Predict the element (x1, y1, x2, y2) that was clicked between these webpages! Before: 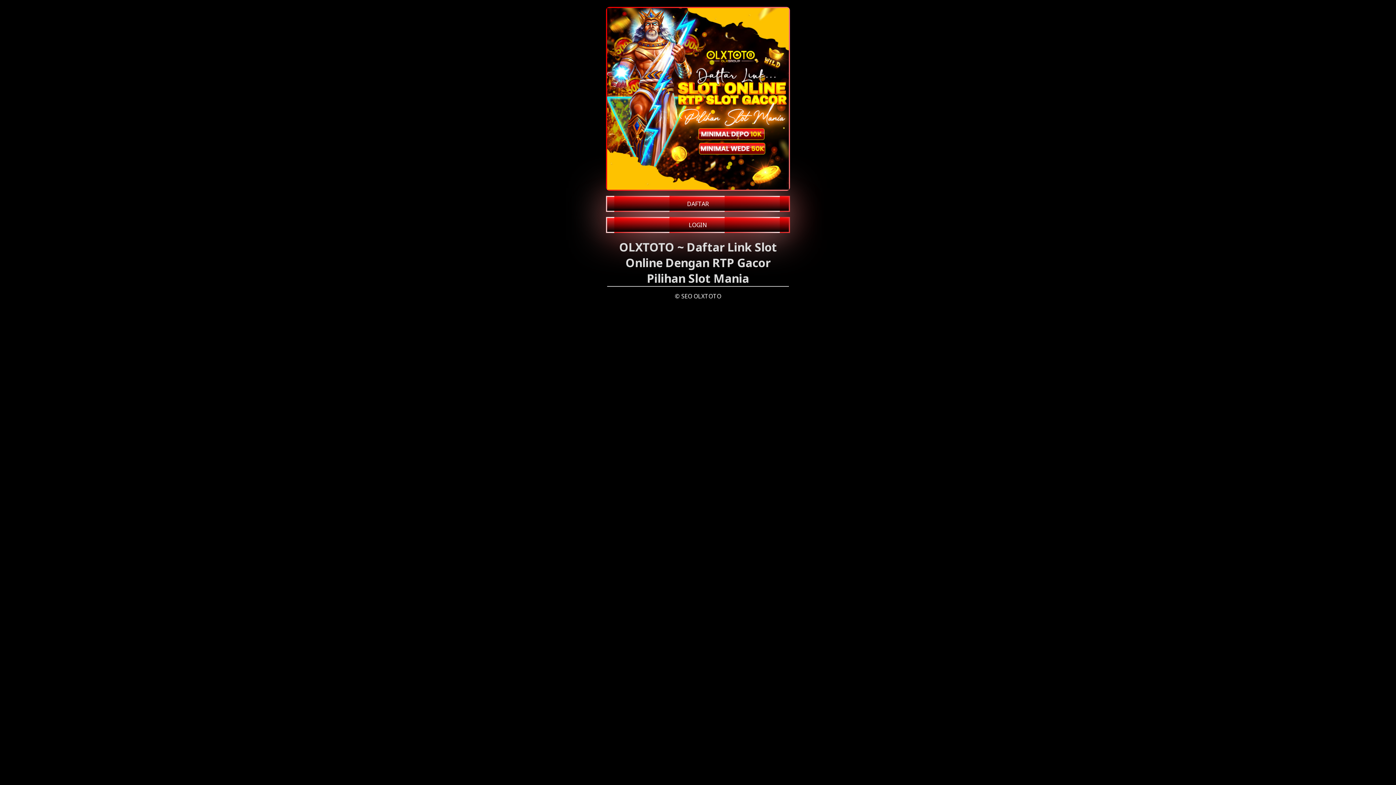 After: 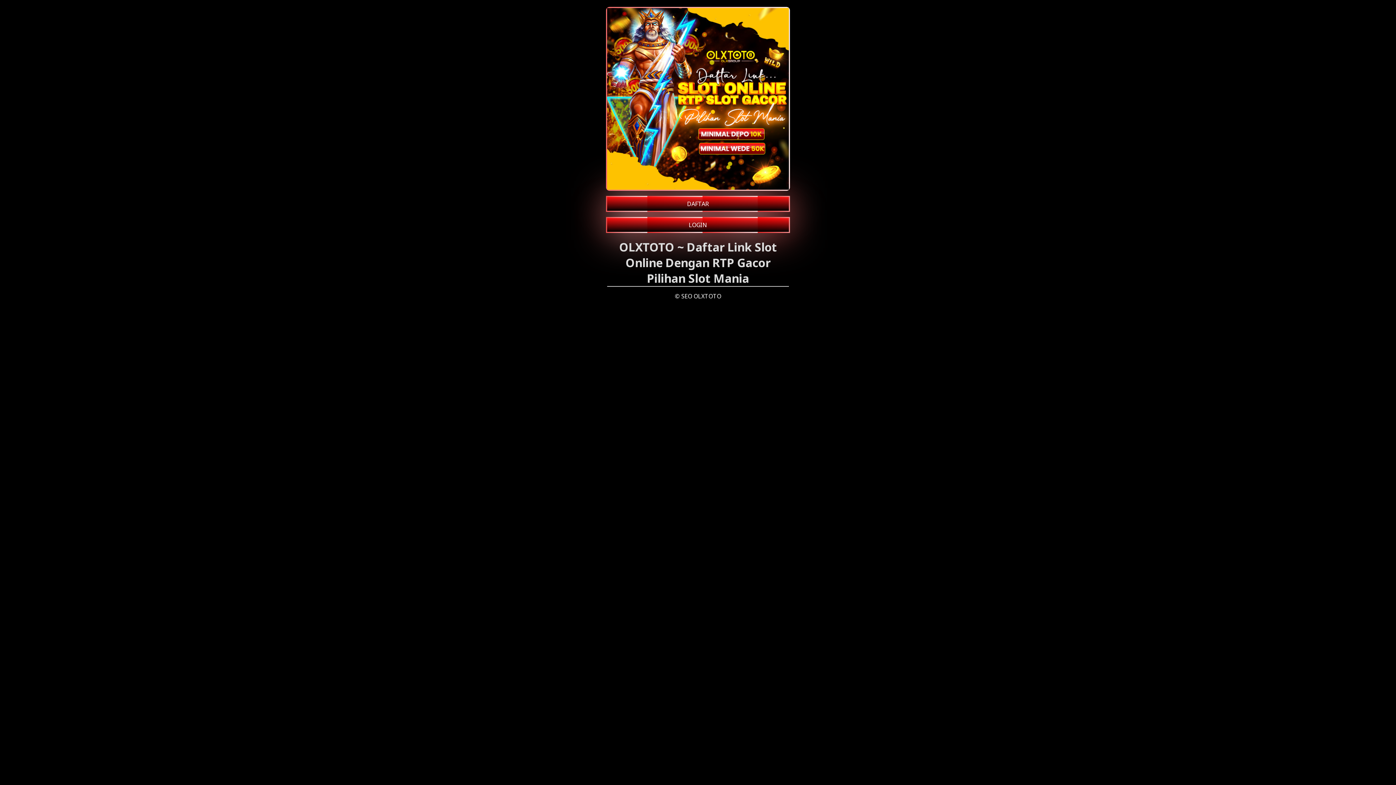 Action: label: DAFTAR bbox: (607, 197, 789, 210)